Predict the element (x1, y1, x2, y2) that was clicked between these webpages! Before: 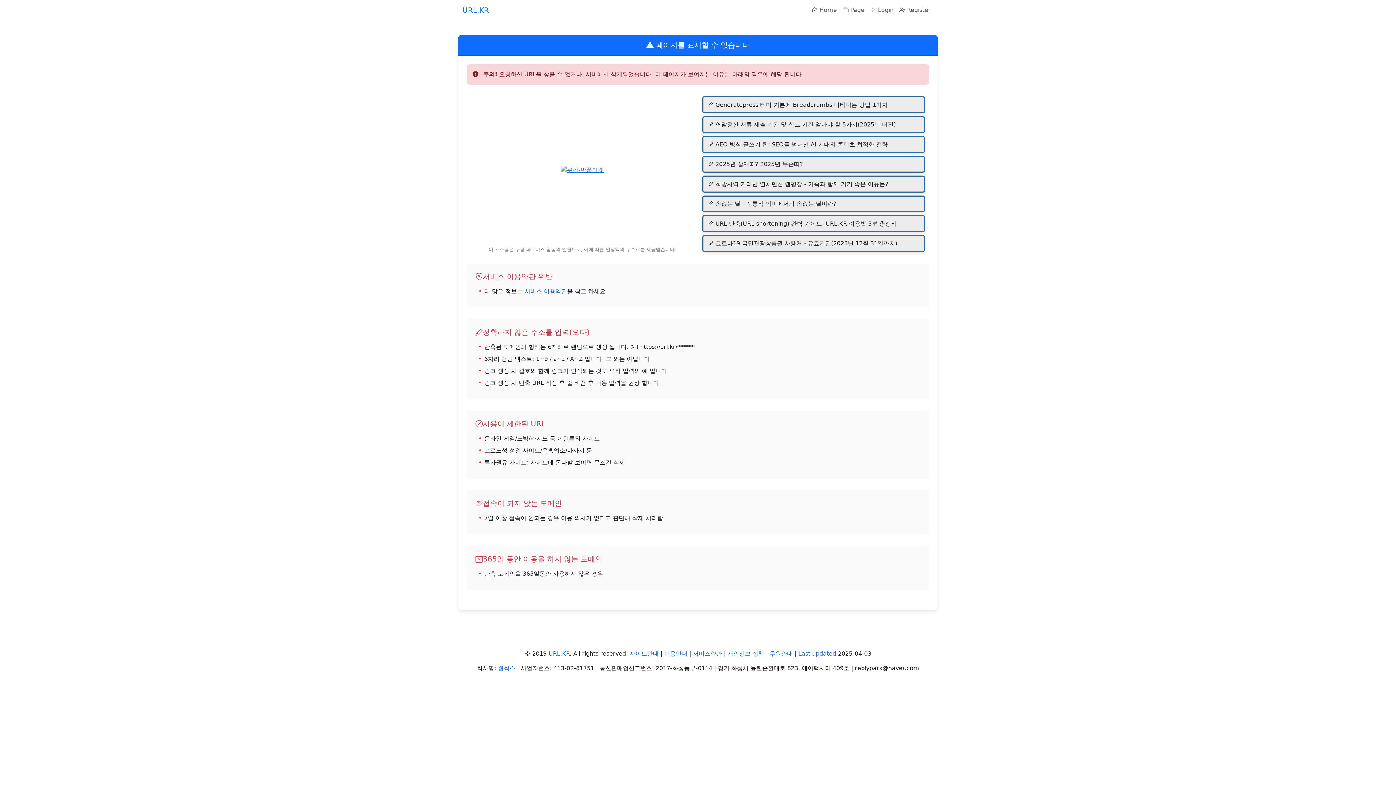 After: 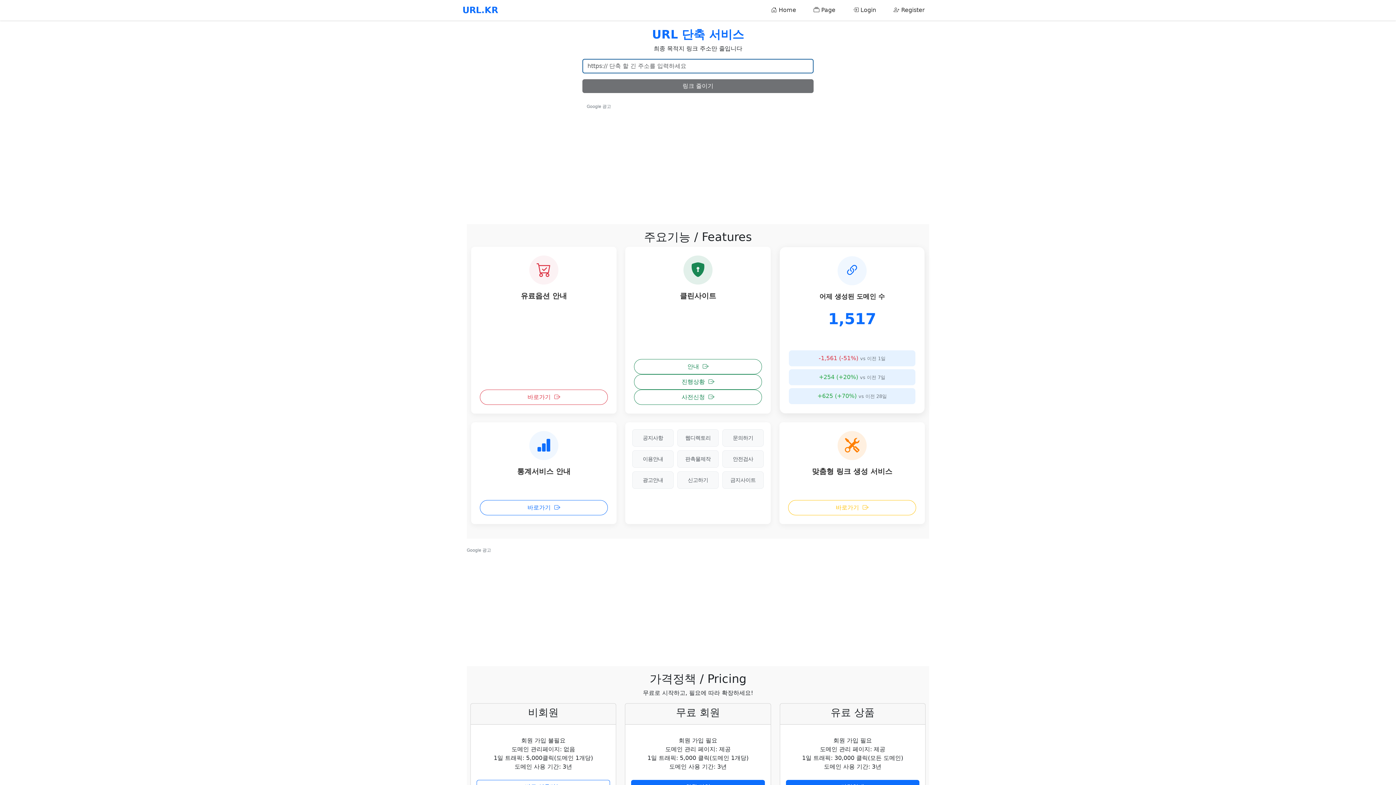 Action: label: URL.KR bbox: (548, 650, 569, 657)